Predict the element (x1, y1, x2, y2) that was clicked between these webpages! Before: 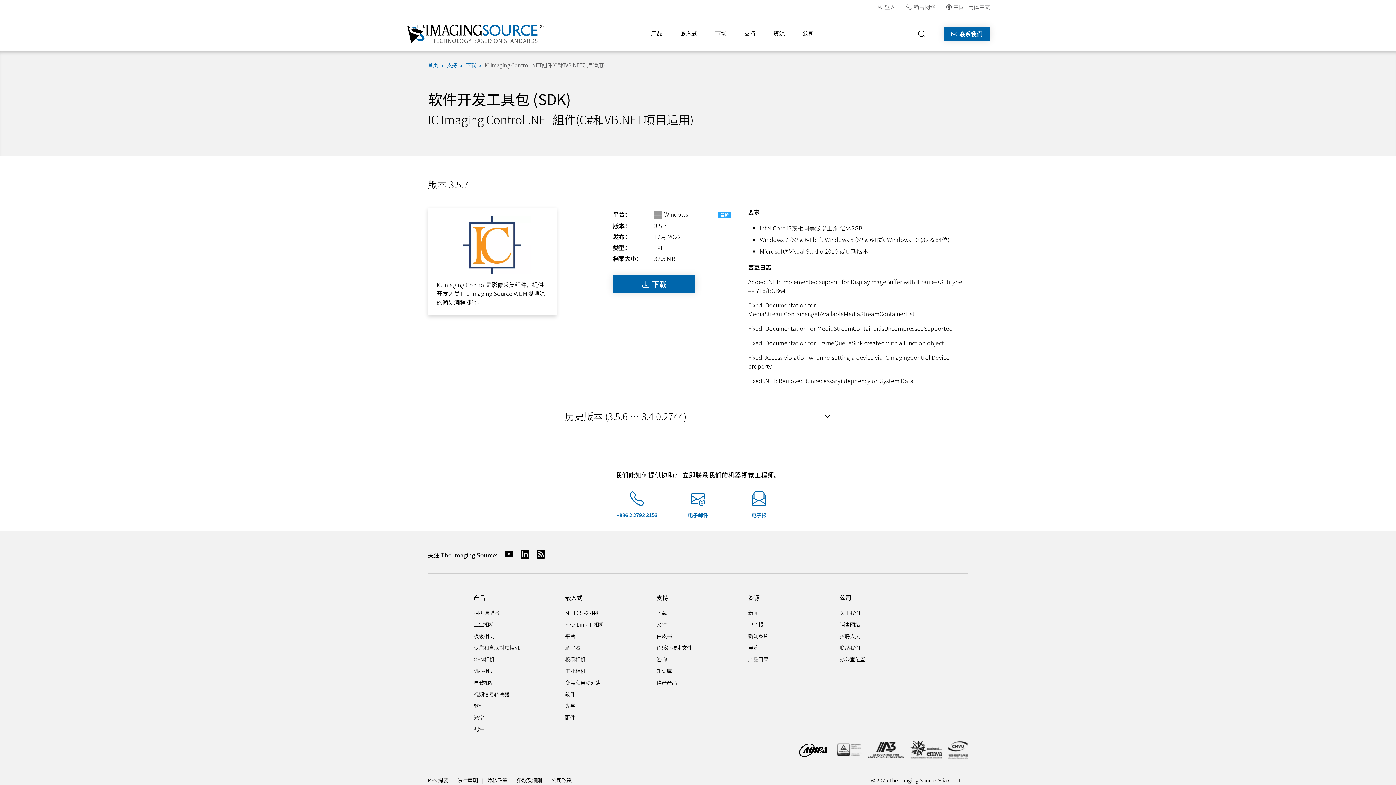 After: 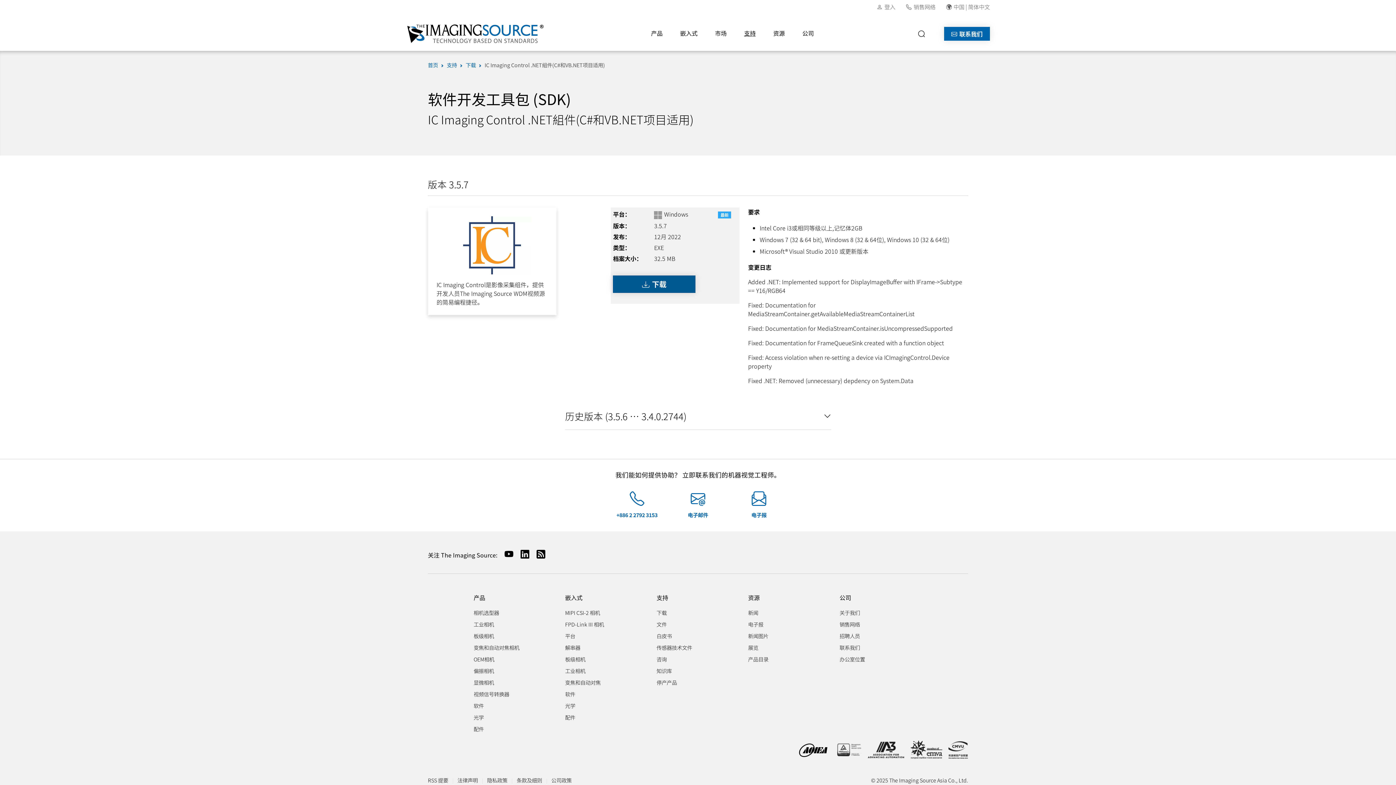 Action: label: ​ 下载 bbox: (613, 275, 695, 293)